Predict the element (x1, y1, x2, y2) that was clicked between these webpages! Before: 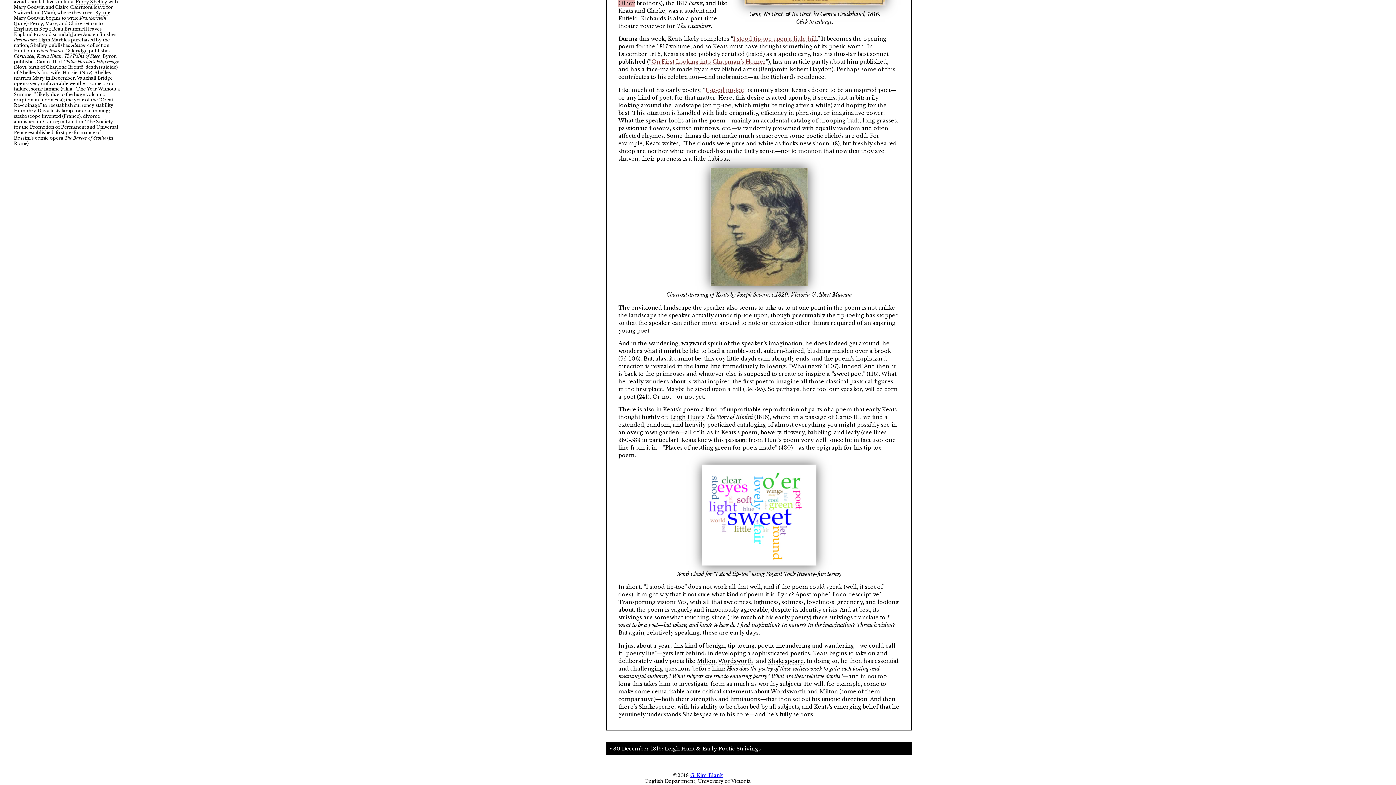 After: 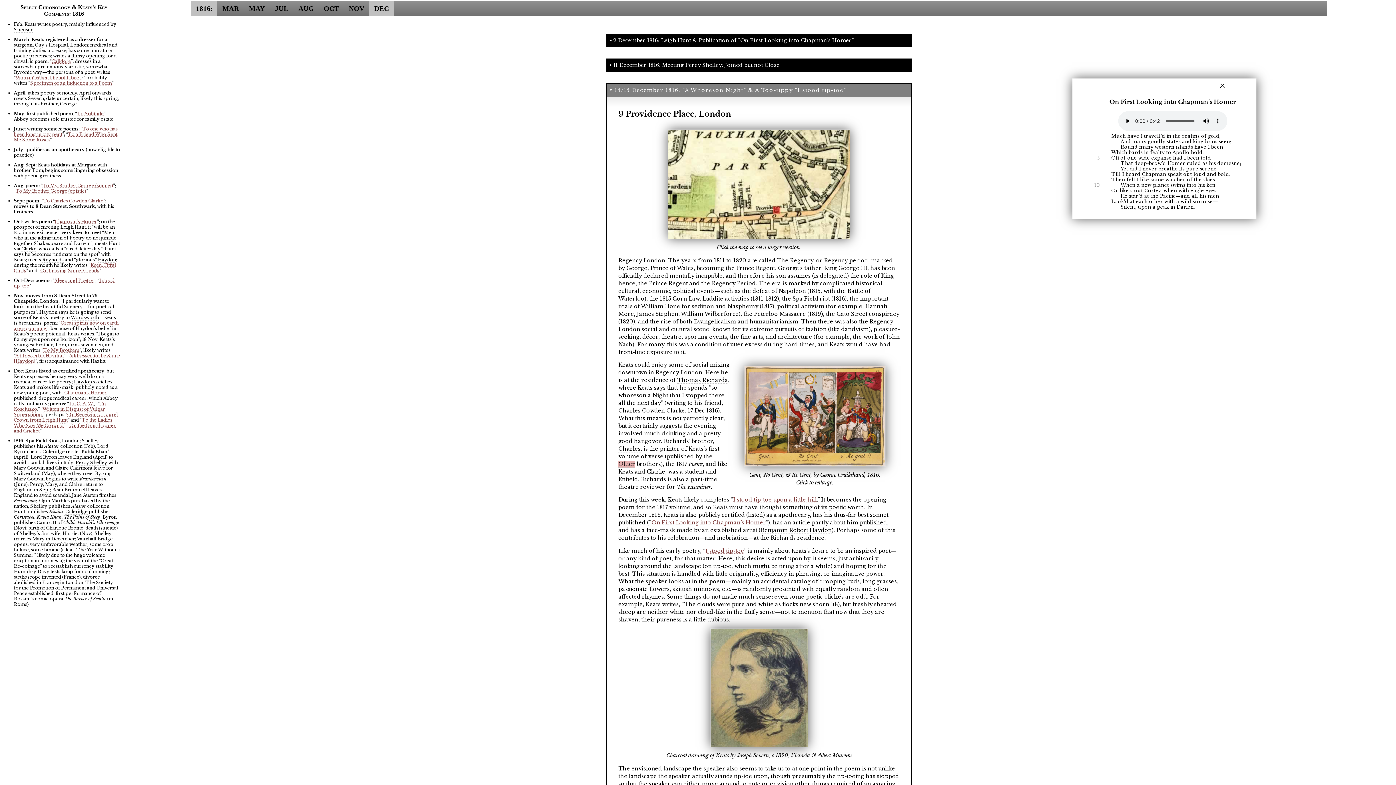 Action: label: Chapman’s Homer bbox: (64, 25, 106, 31)